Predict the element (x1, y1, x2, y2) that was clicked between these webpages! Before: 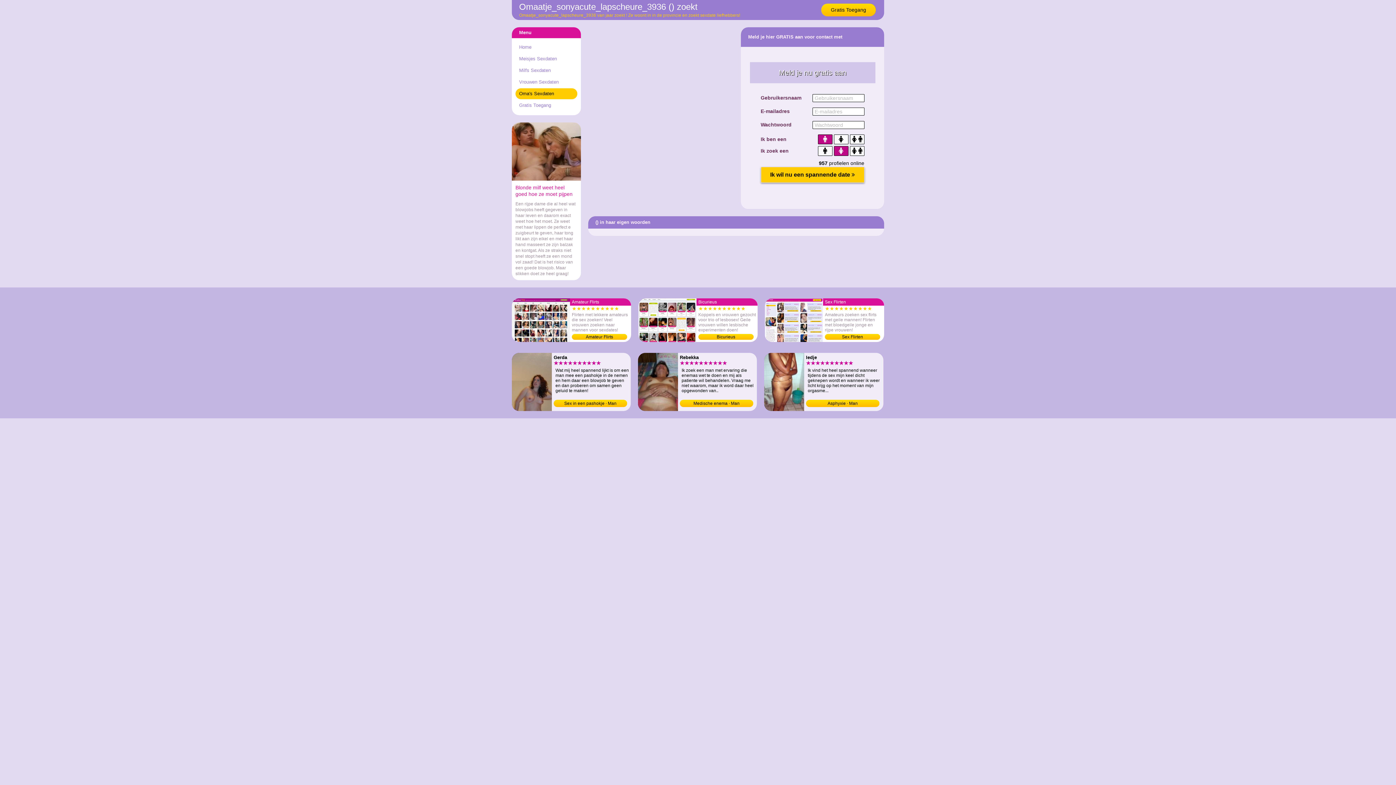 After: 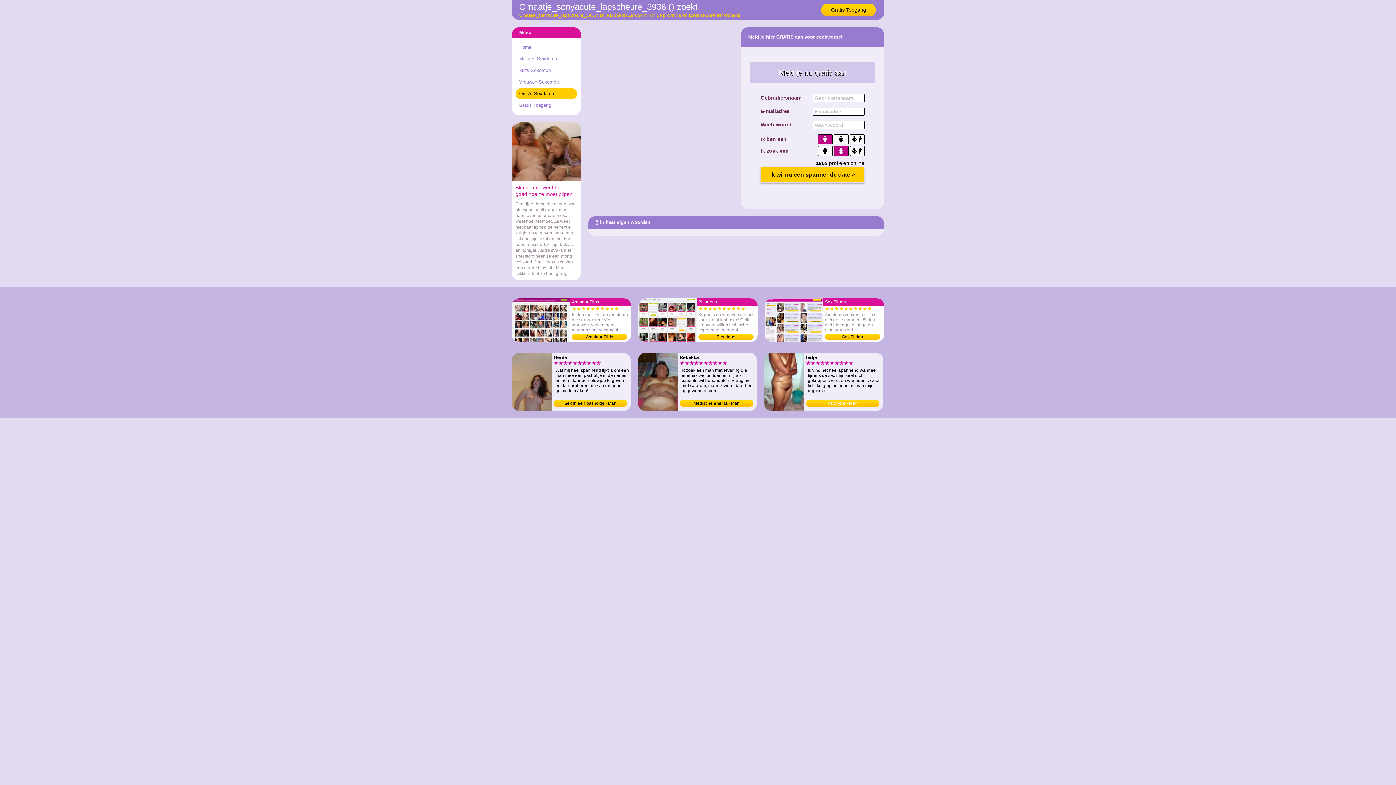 Action: label: Asphyxie · Man bbox: (806, 400, 879, 407)